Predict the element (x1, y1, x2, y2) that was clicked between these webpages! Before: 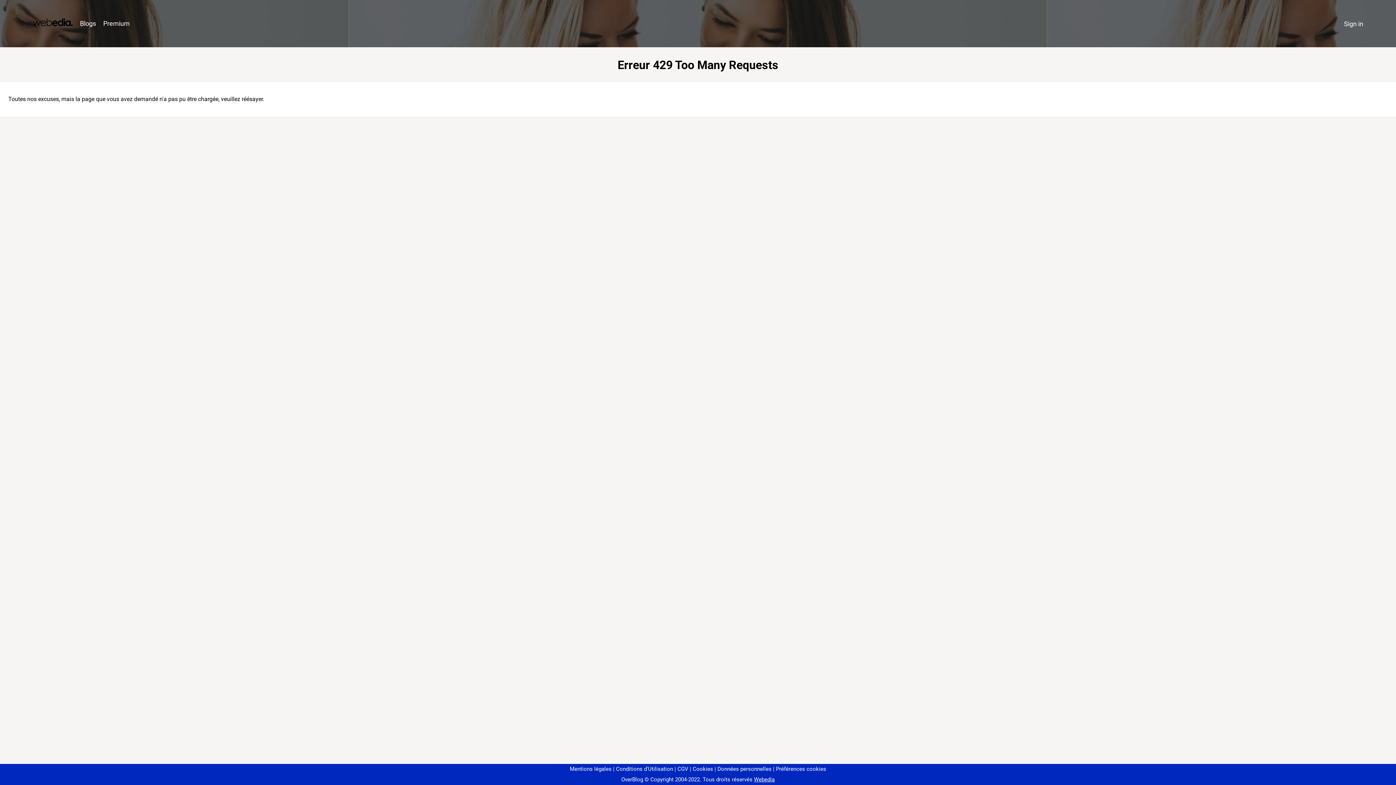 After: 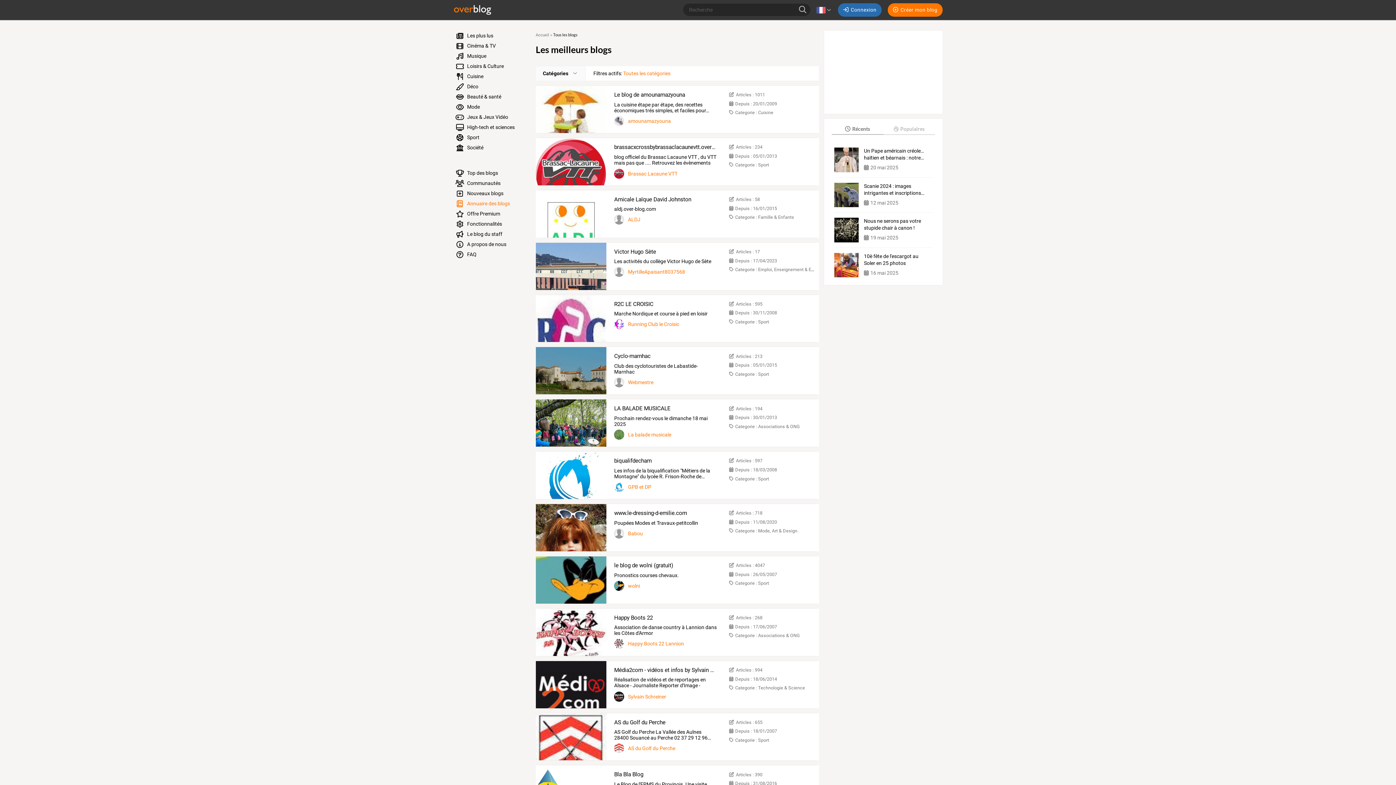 Action: bbox: (76, 16, 99, 31) label: Blogs